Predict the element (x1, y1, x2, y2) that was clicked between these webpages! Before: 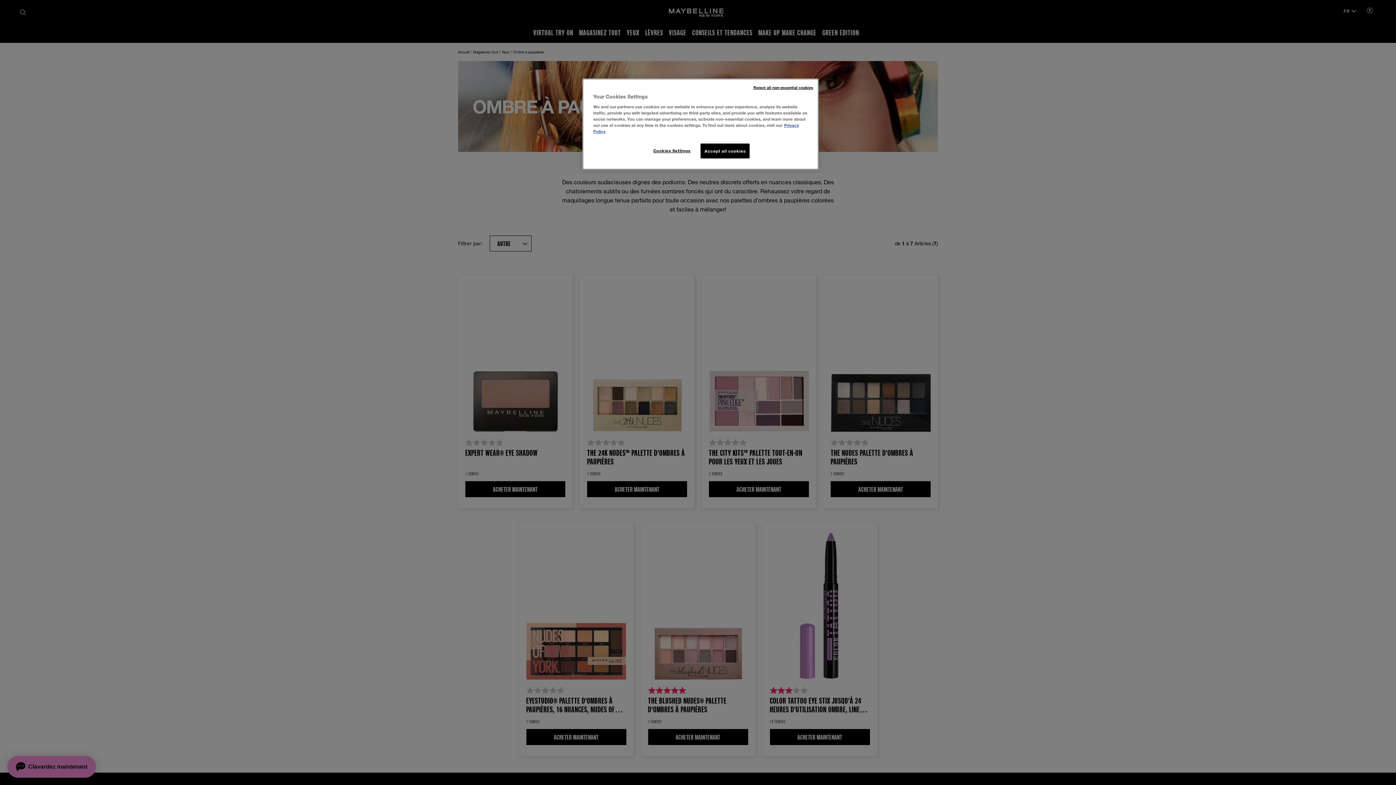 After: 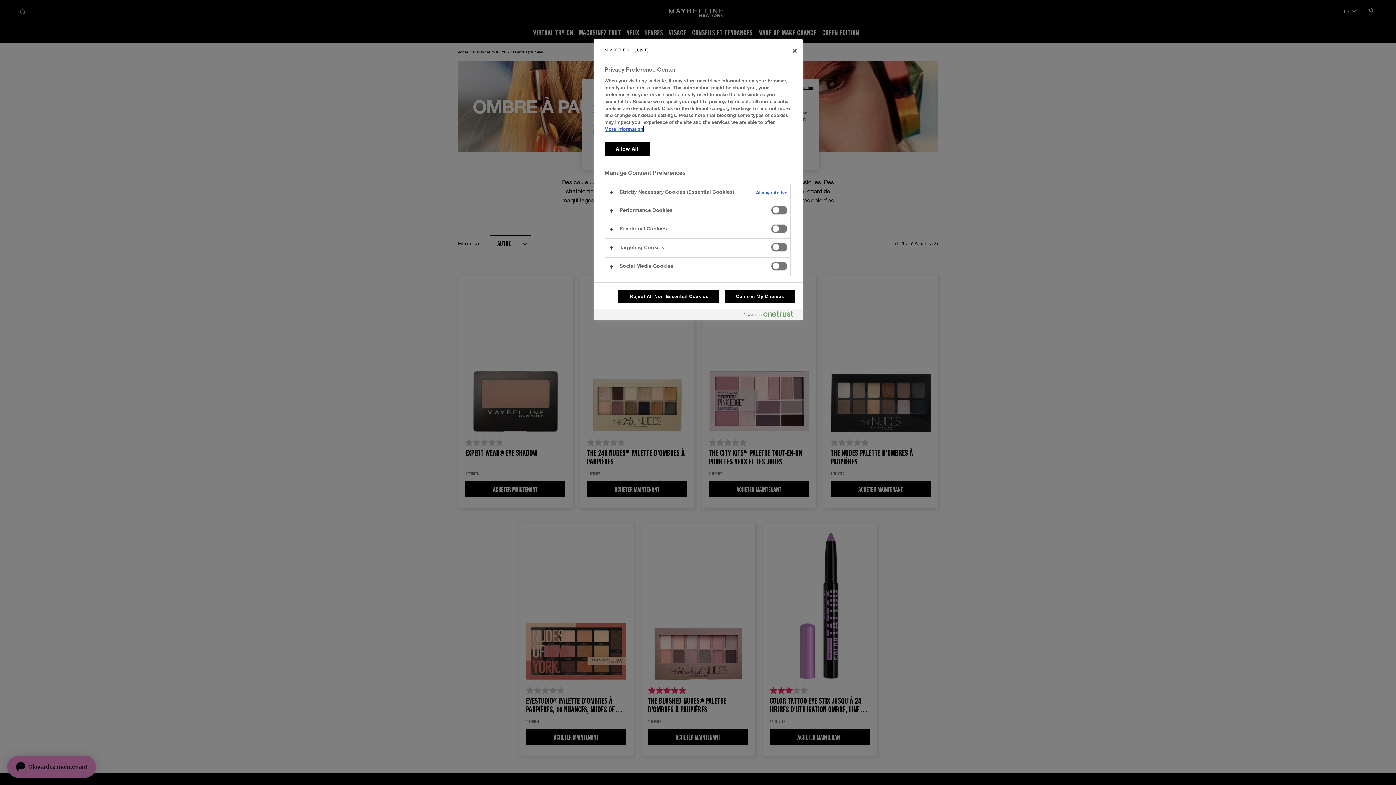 Action: label: Cookies Settings bbox: (647, 143, 696, 157)